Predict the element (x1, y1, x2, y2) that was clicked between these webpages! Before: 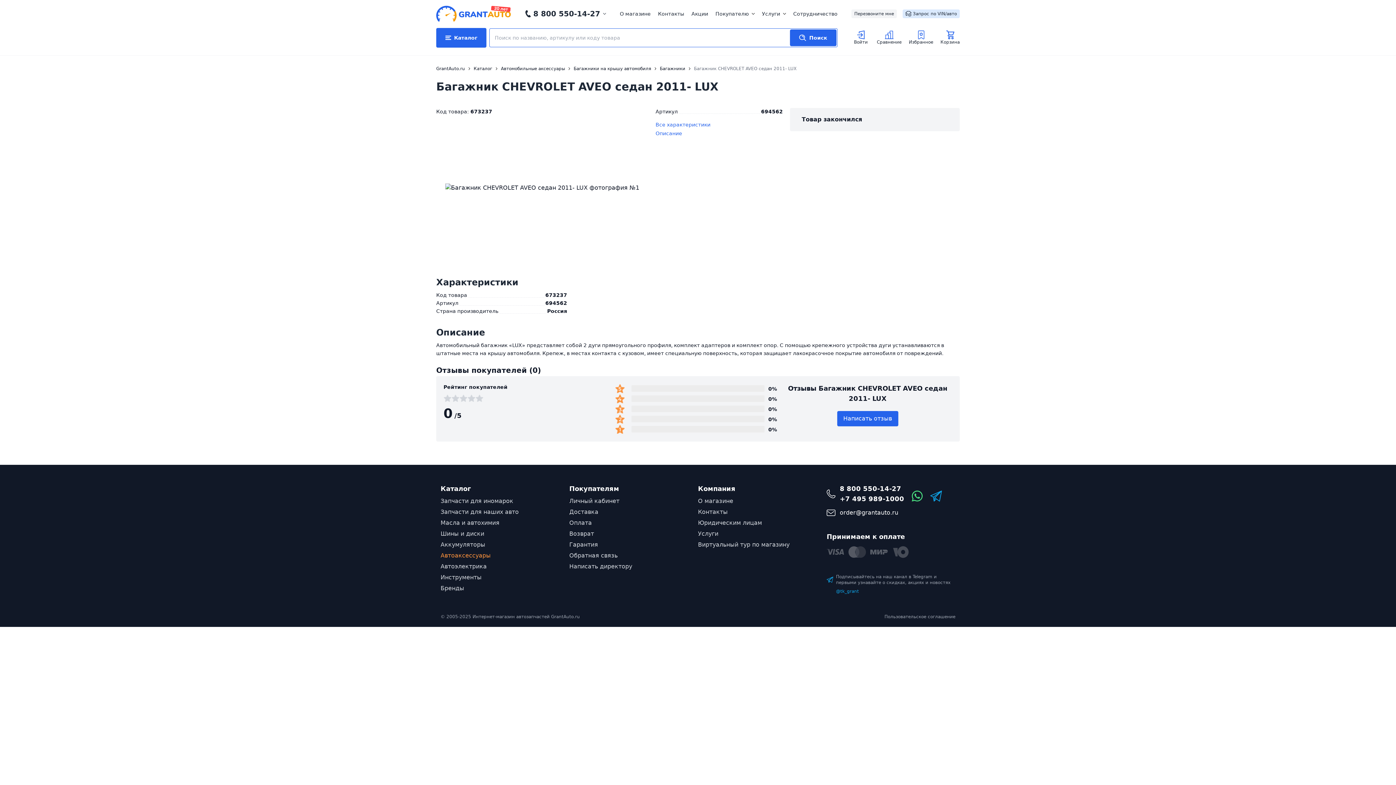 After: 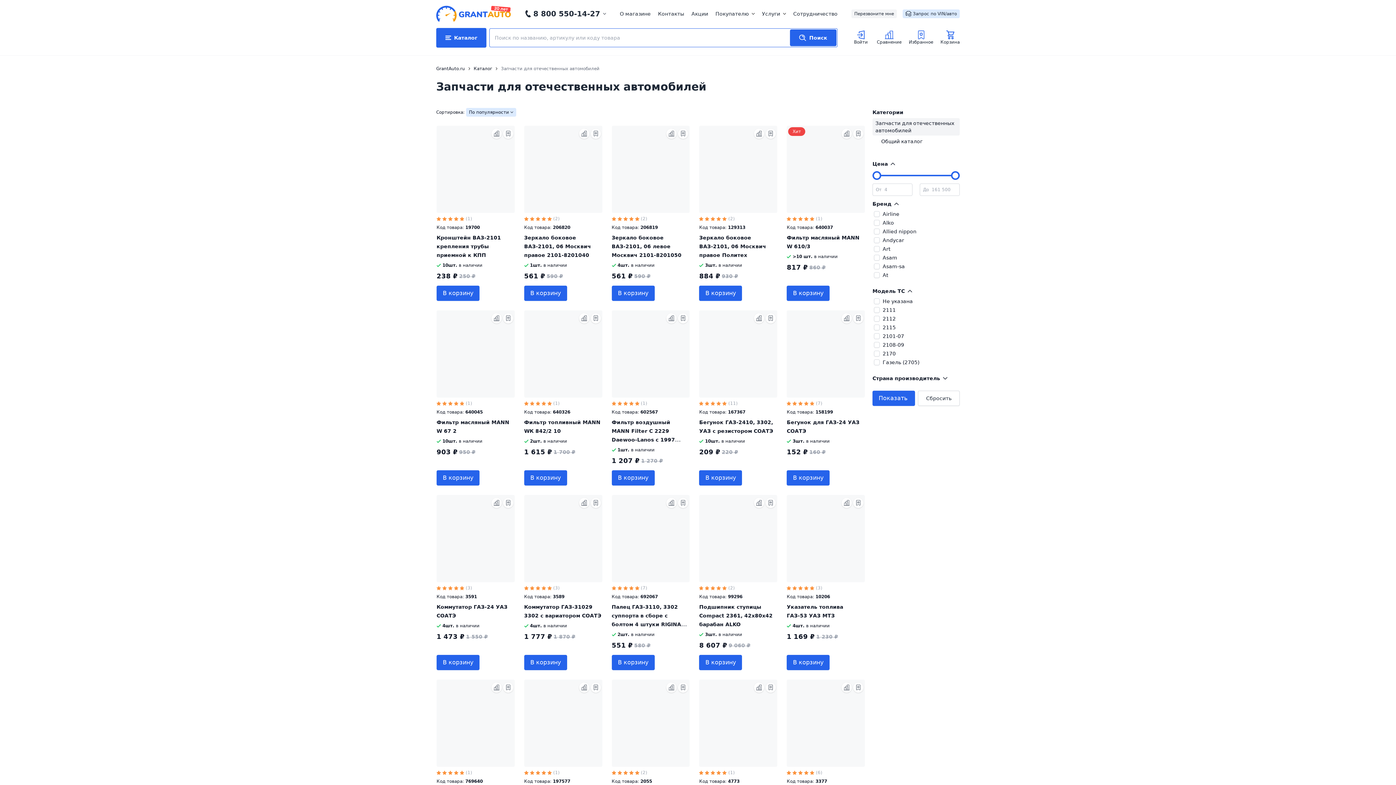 Action: label: Запчасти для наших авто bbox: (440, 508, 518, 515)